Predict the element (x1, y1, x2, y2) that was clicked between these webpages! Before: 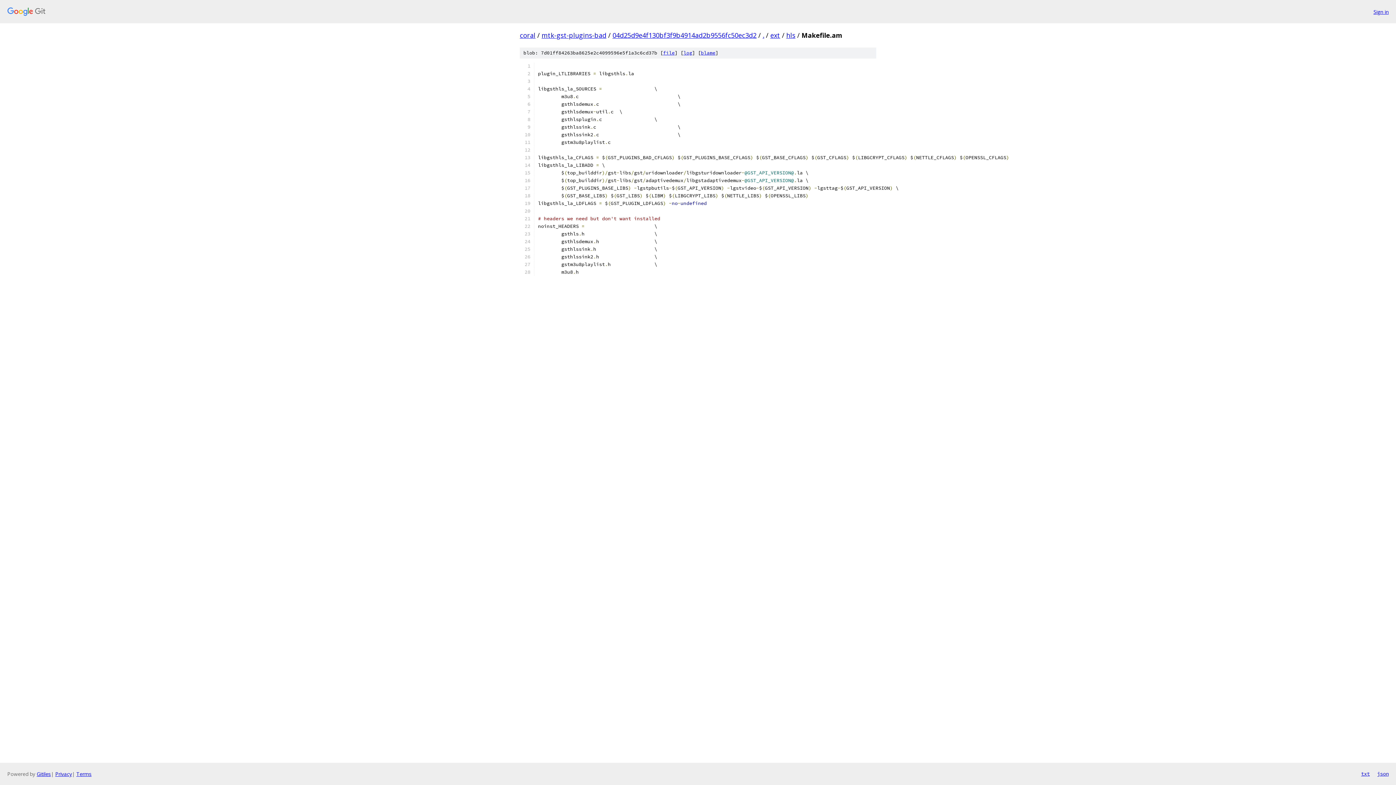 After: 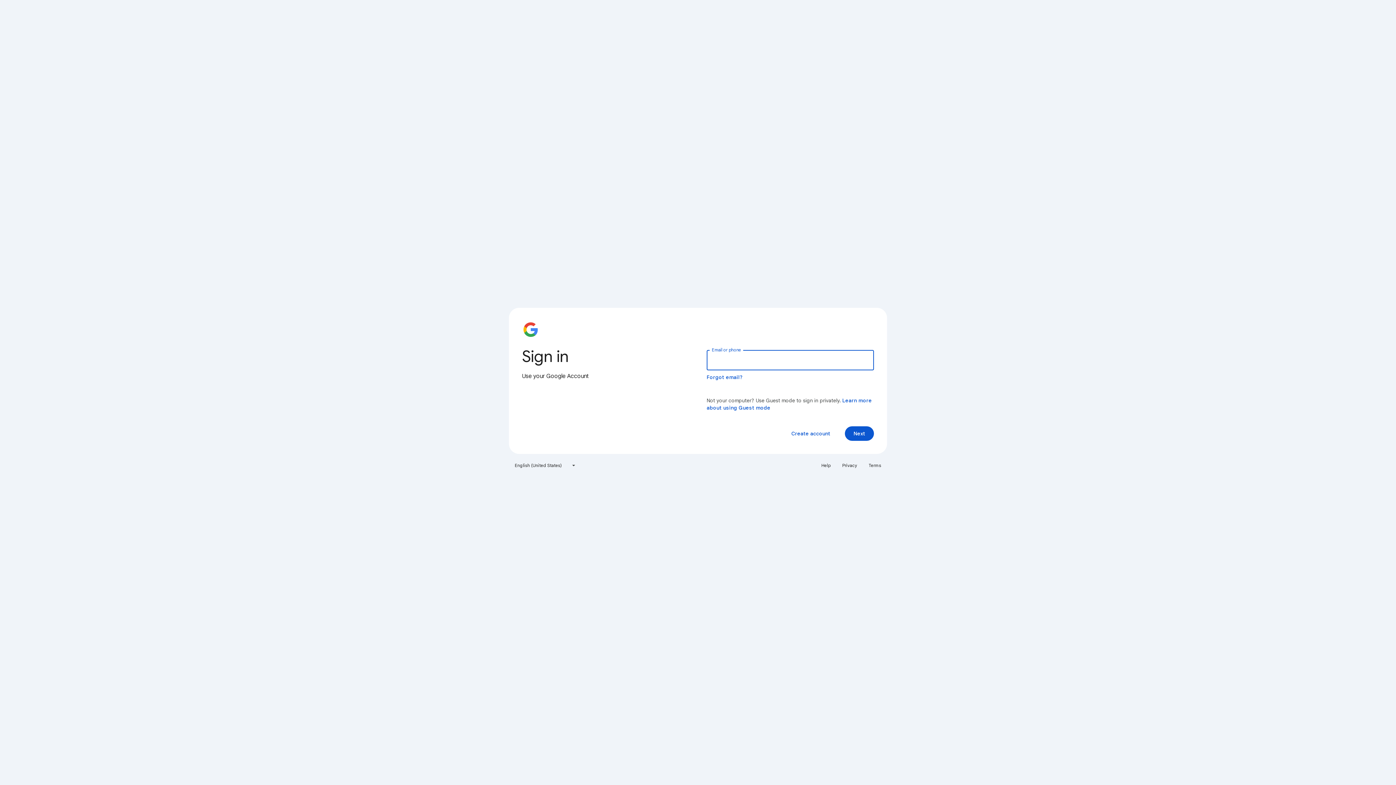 Action: bbox: (1373, 7, 1389, 15) label: Sign in